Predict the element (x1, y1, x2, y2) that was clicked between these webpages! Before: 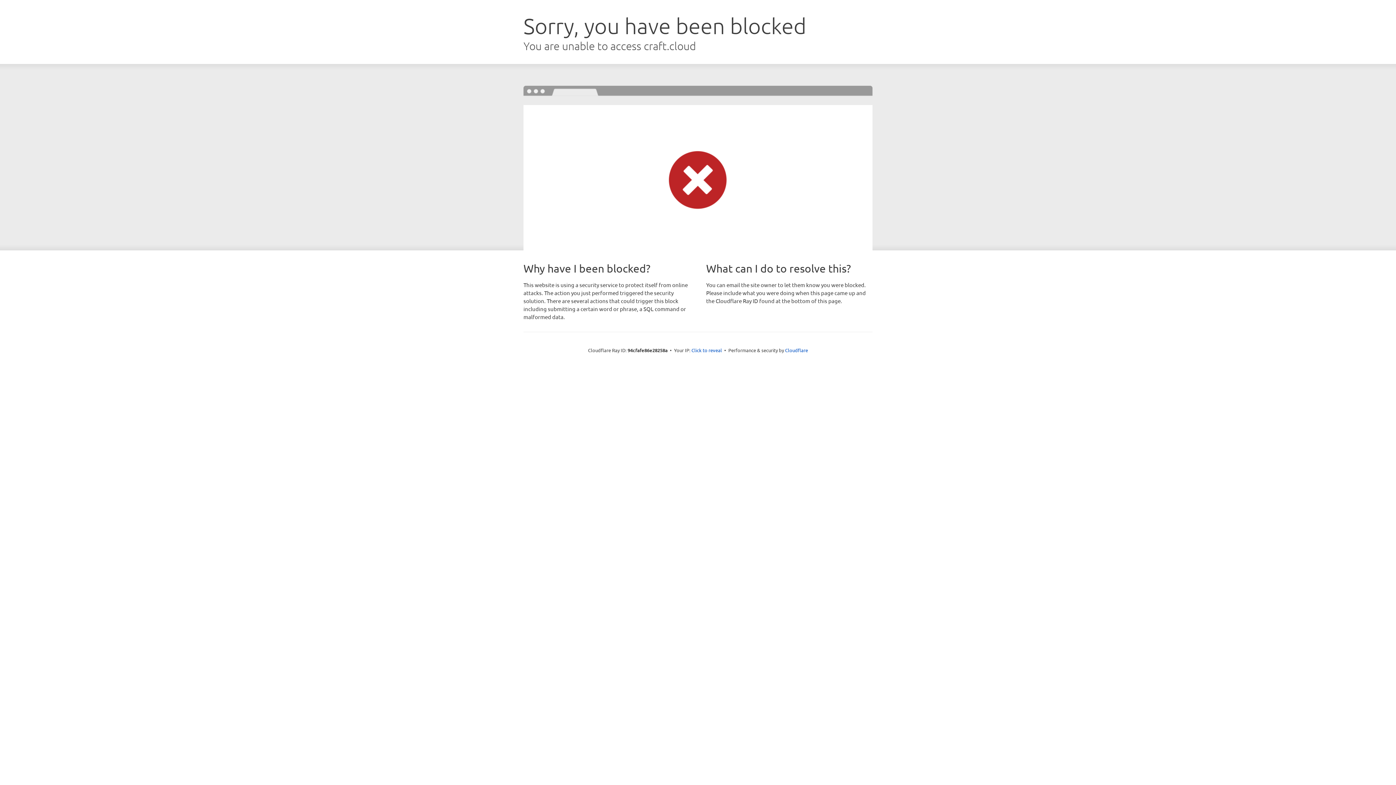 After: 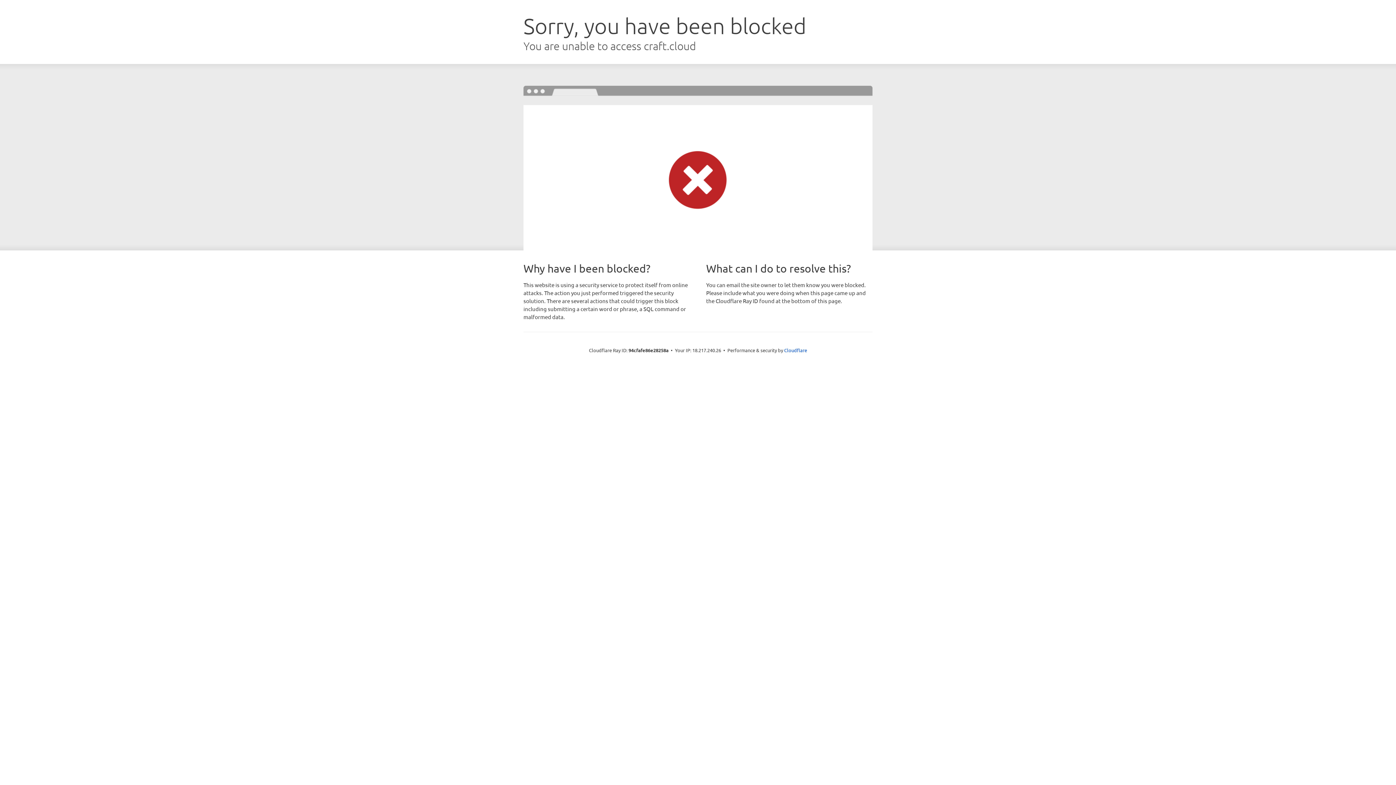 Action: bbox: (691, 346, 722, 353) label: Click to reveal